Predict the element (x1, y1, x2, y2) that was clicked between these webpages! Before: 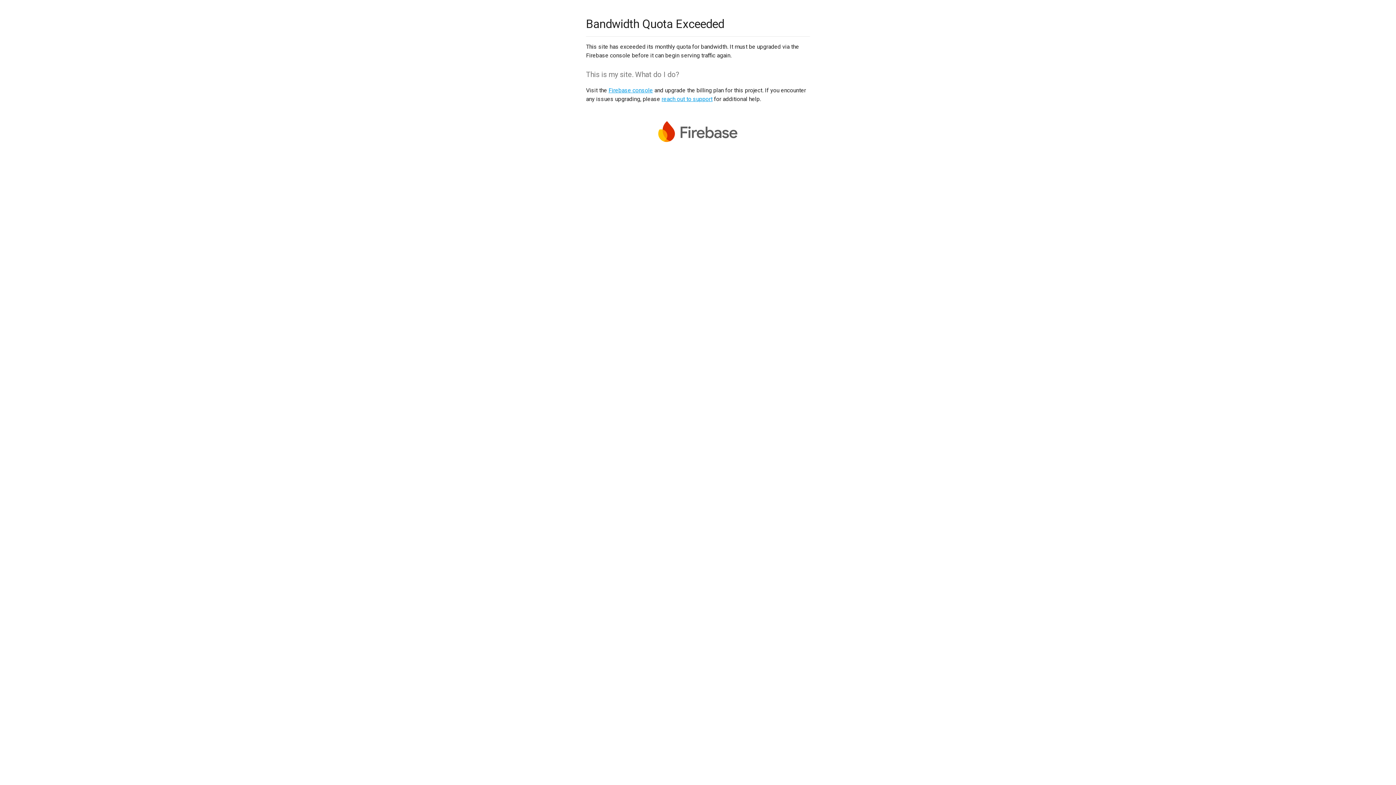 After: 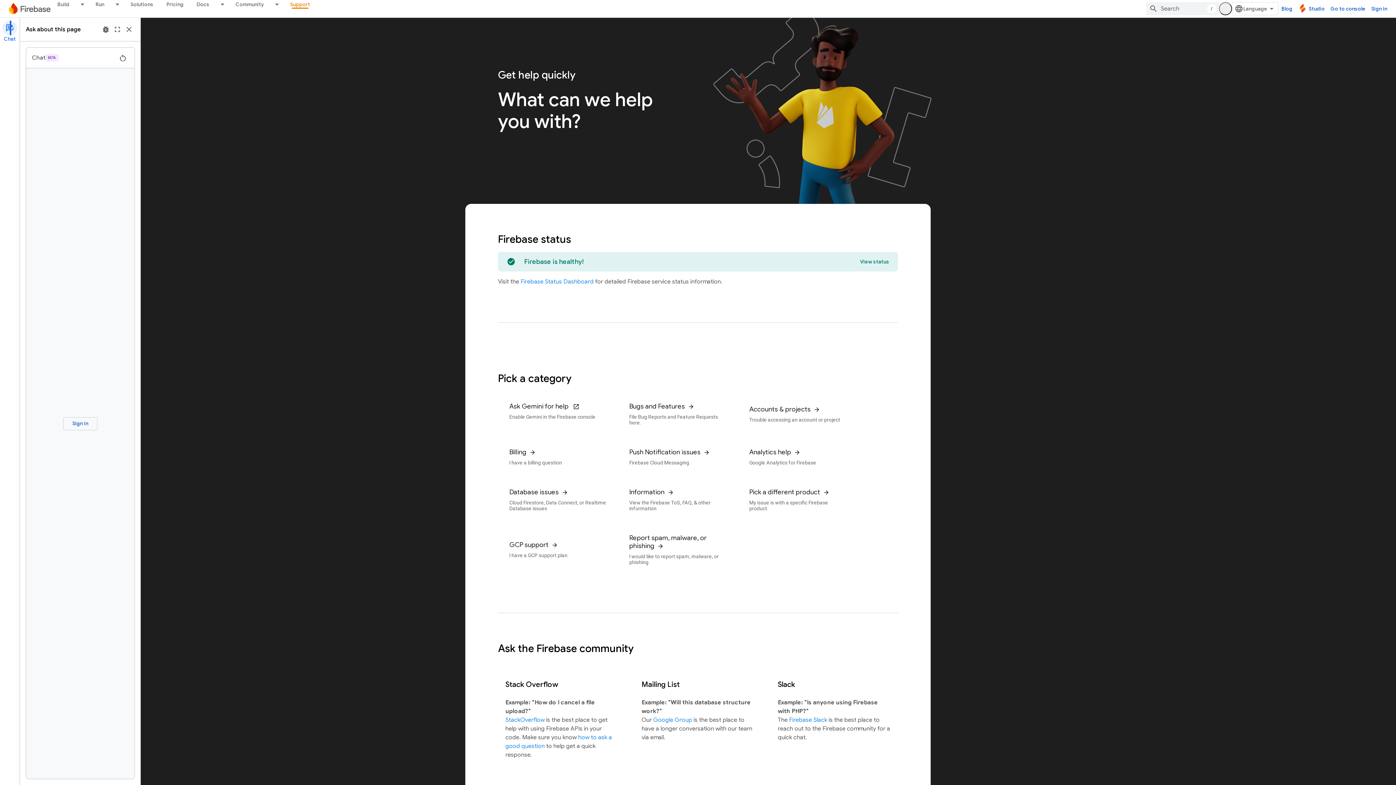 Action: bbox: (661, 95, 712, 102) label: reach out to support